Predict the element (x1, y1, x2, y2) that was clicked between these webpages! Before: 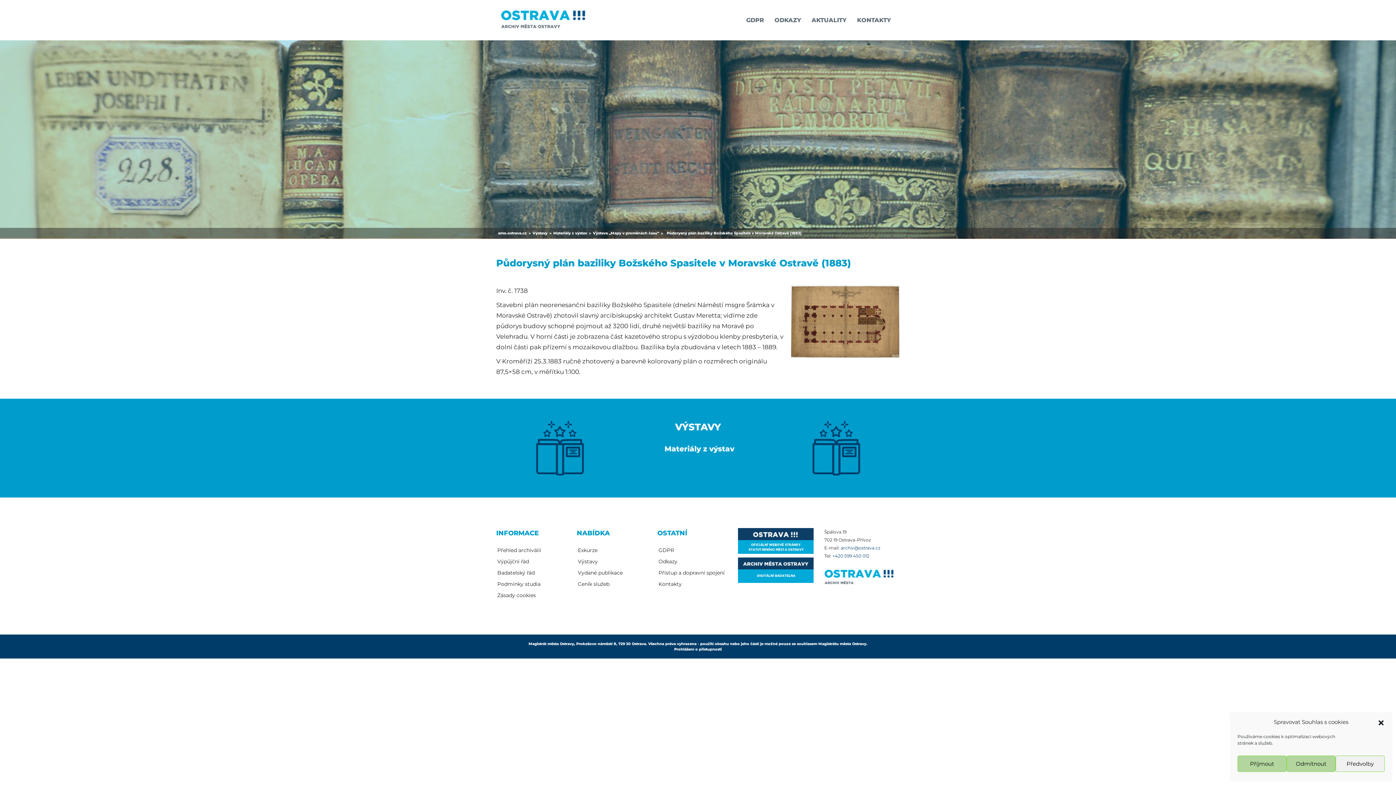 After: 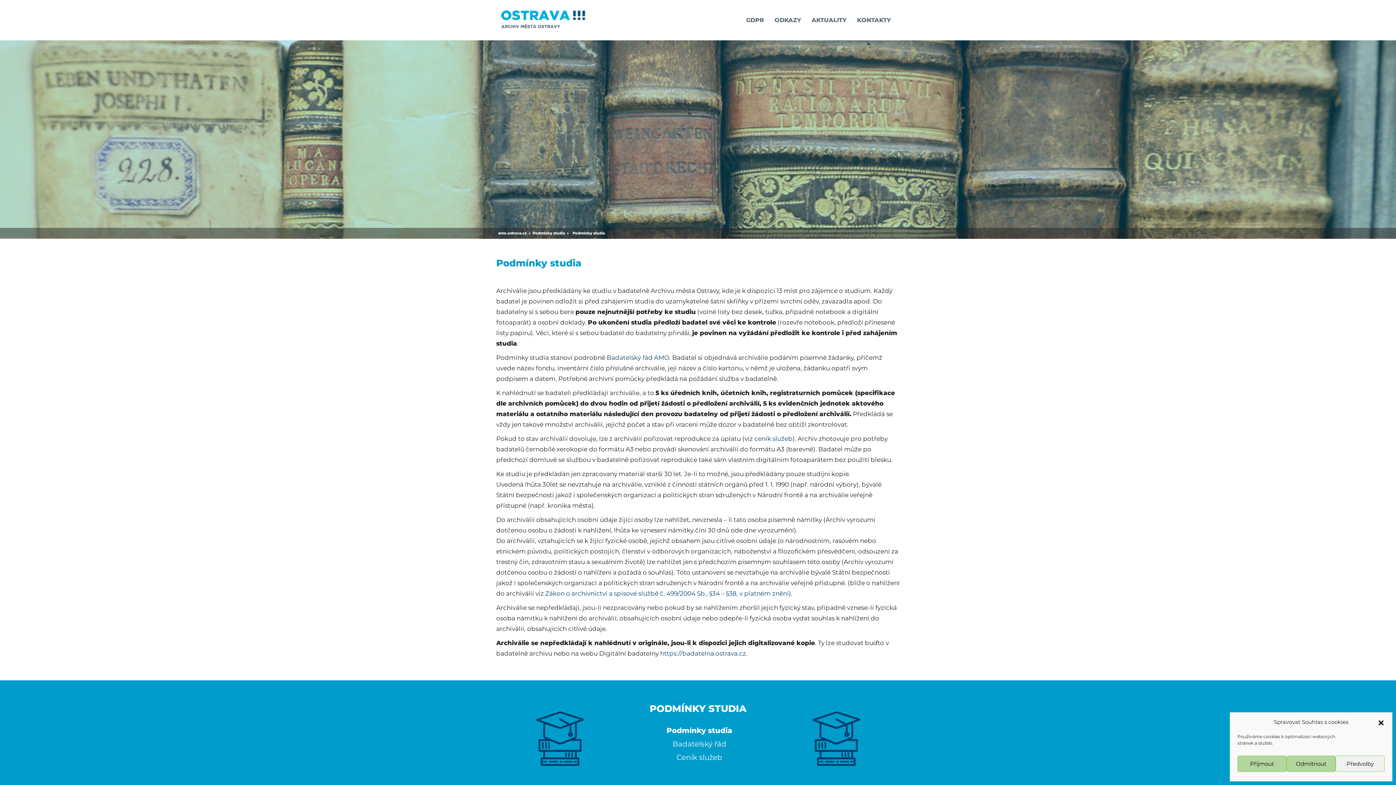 Action: label: Podmínky studia bbox: (497, 581, 540, 587)